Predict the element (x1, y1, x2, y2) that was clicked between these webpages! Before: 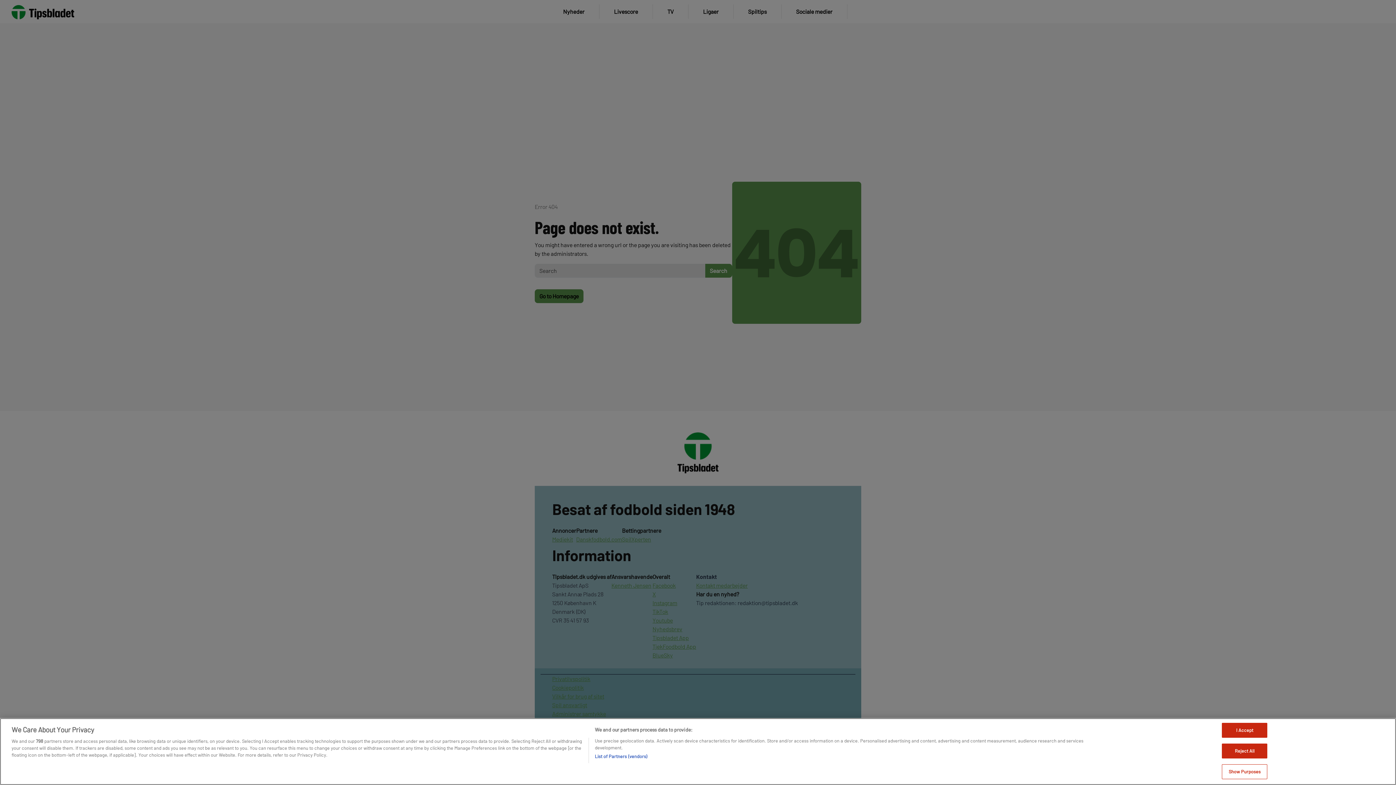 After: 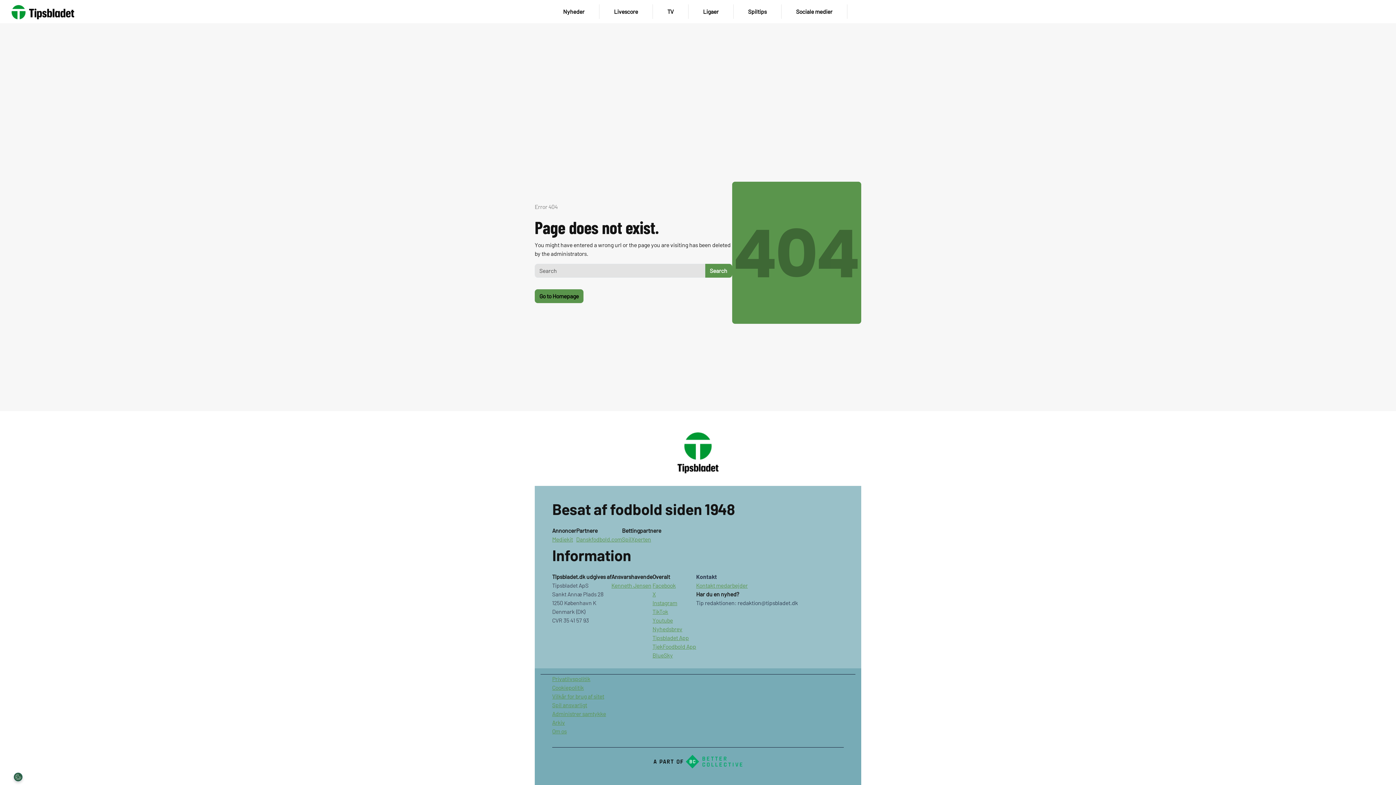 Action: label: Reject All bbox: (1222, 744, 1267, 758)